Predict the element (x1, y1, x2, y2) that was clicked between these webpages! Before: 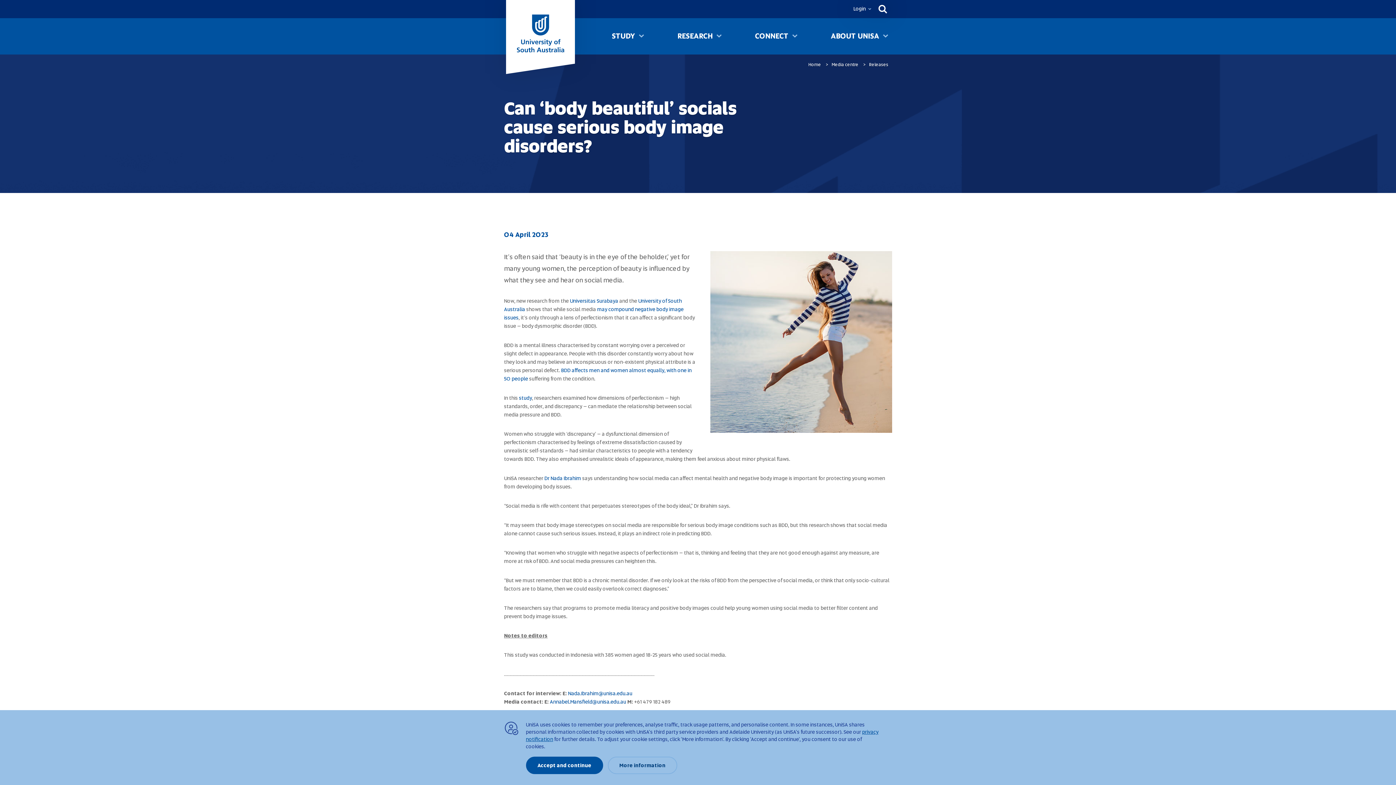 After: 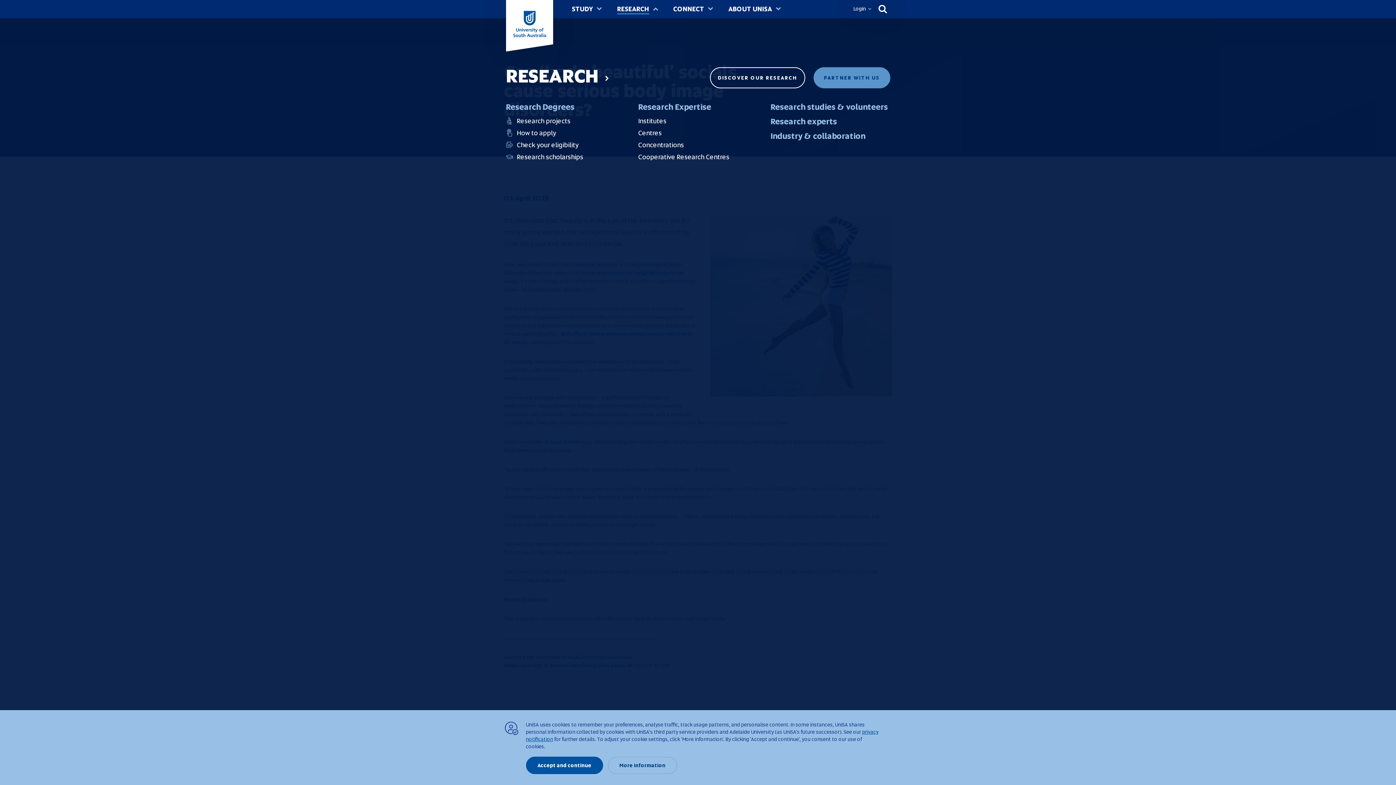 Action: label: Toggle Research sub menu bbox: (712, 32, 725, 40)